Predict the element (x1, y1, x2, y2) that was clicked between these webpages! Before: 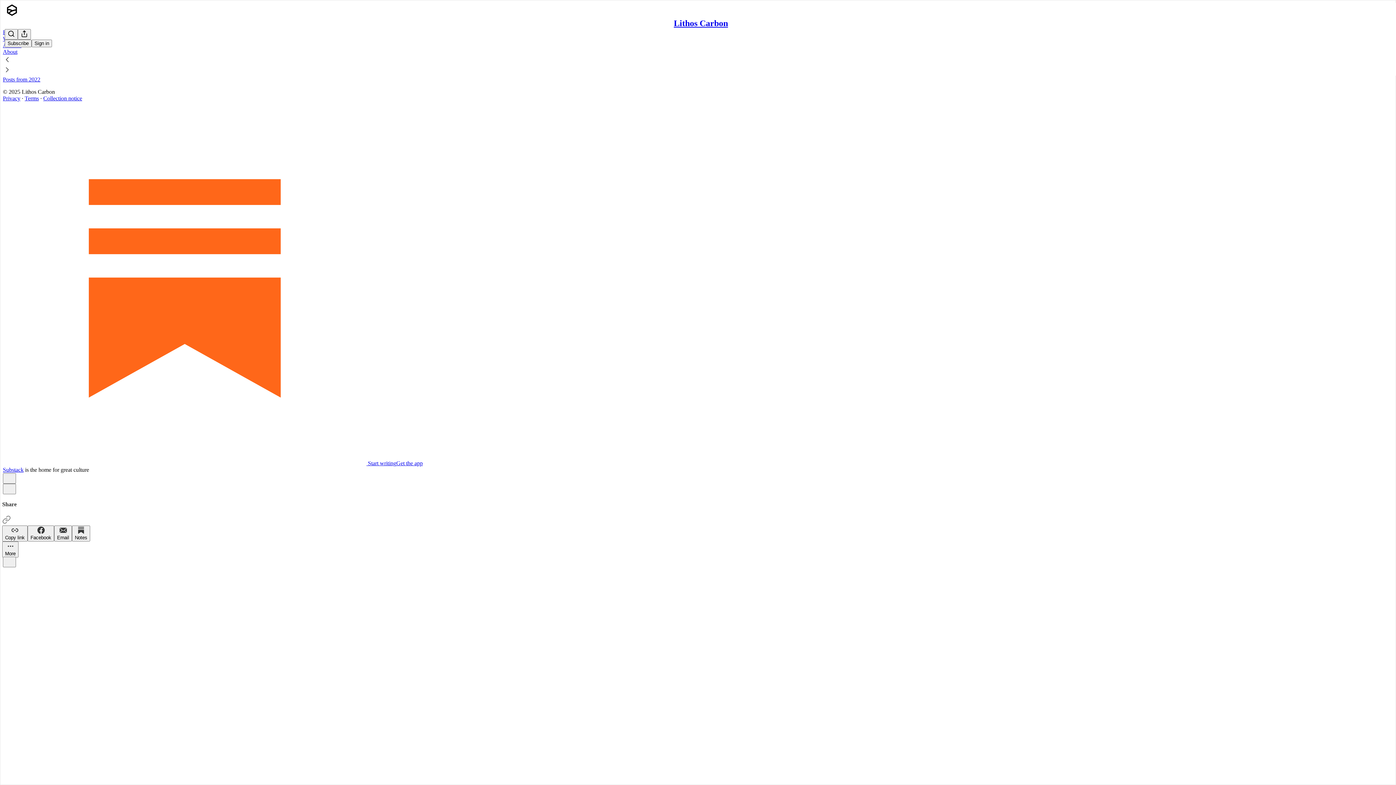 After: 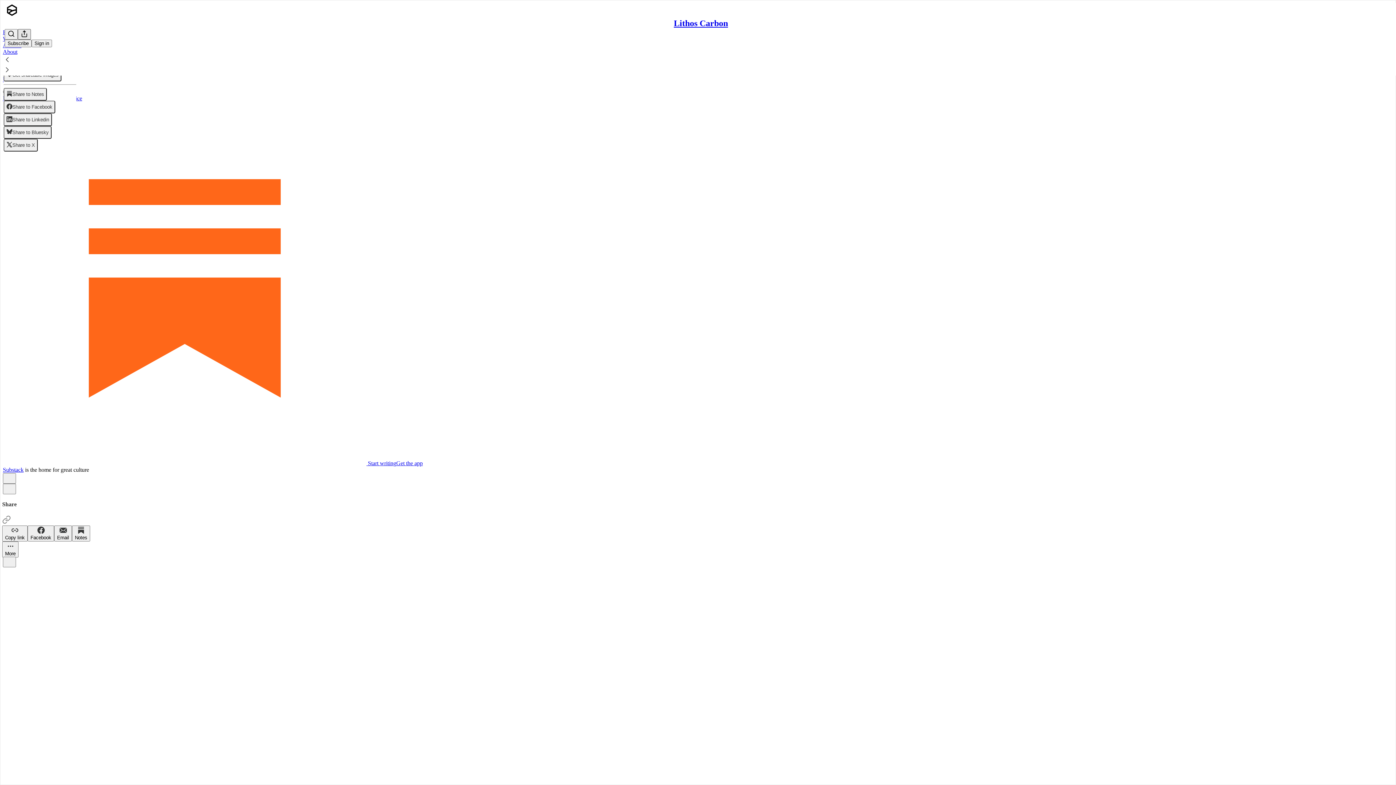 Action: bbox: (17, 29, 30, 39) label: View more